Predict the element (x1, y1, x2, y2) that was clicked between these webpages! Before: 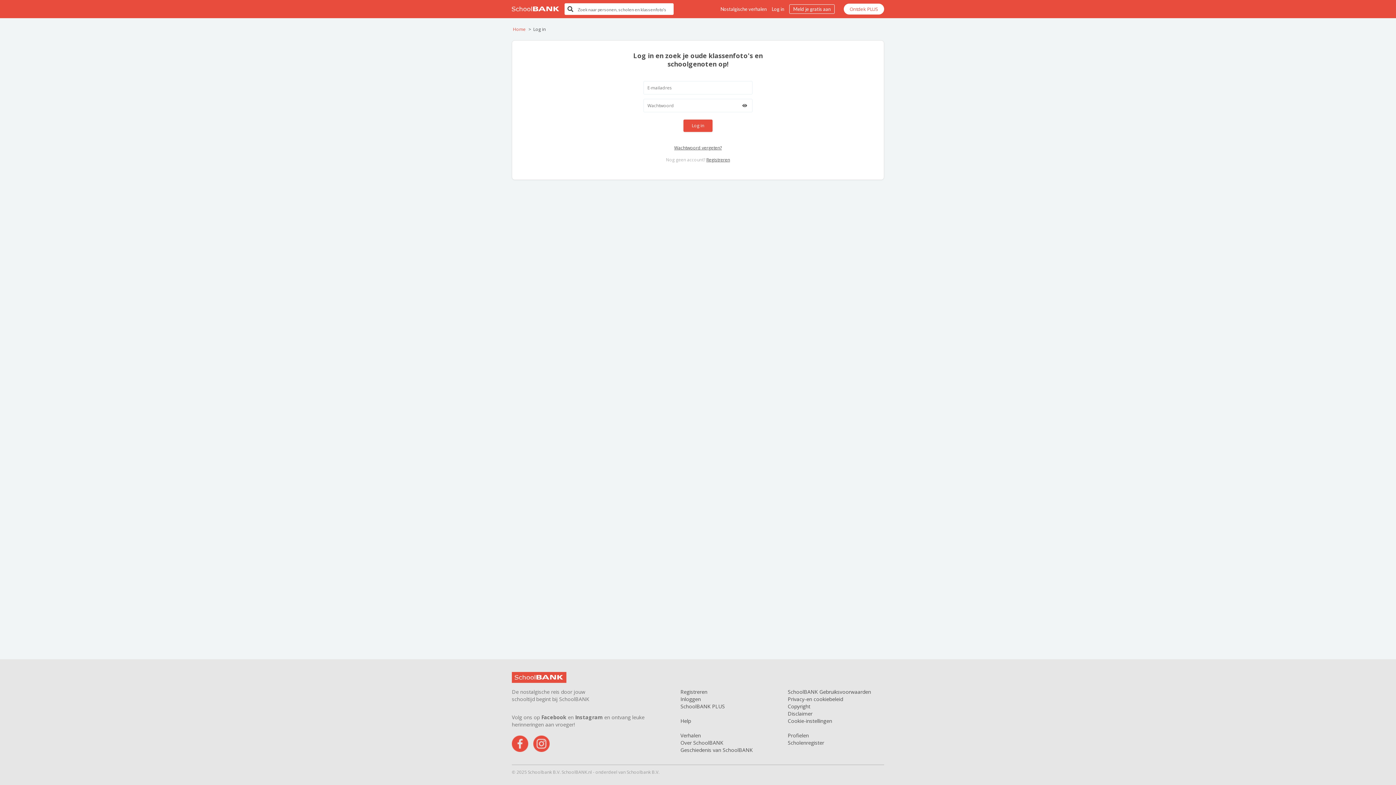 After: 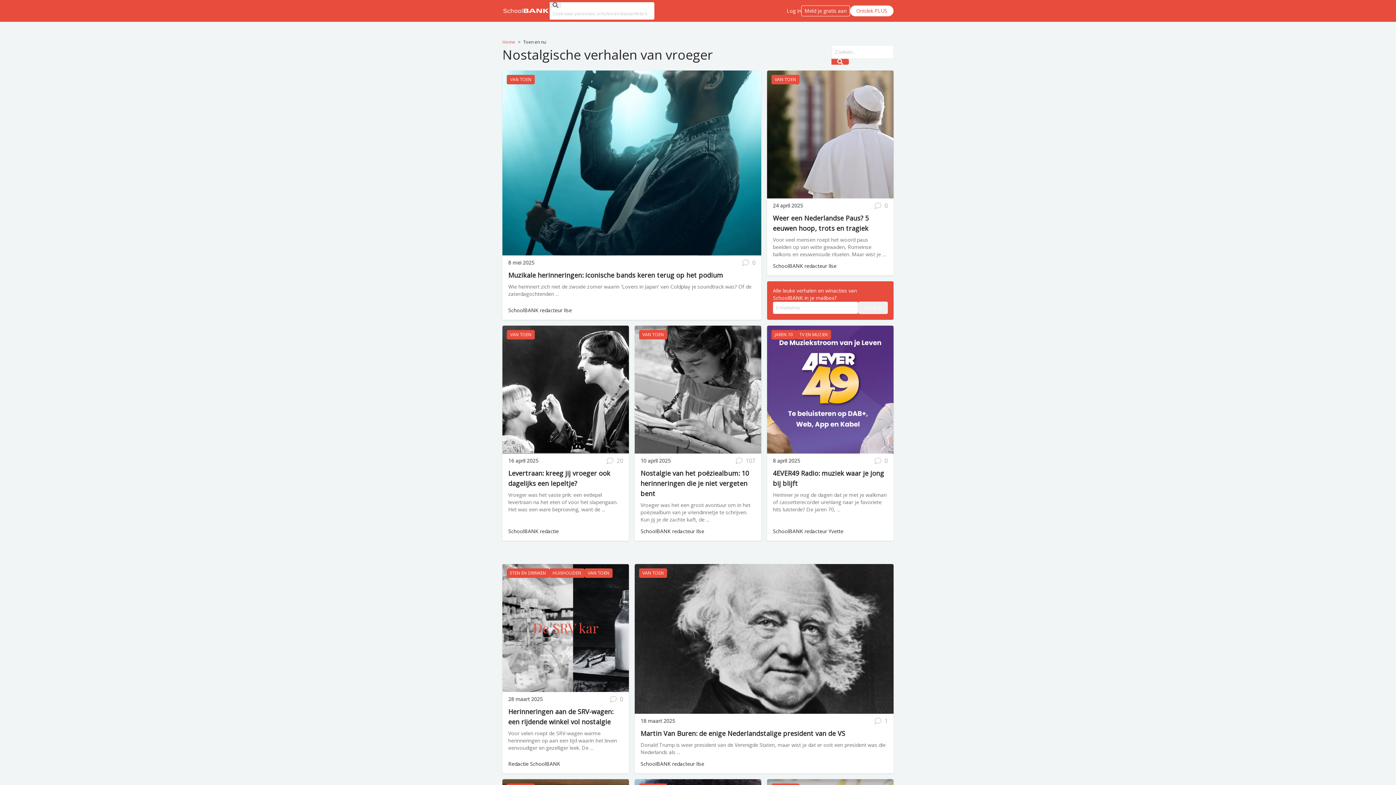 Action: label: Verhalen bbox: (680, 732, 701, 739)